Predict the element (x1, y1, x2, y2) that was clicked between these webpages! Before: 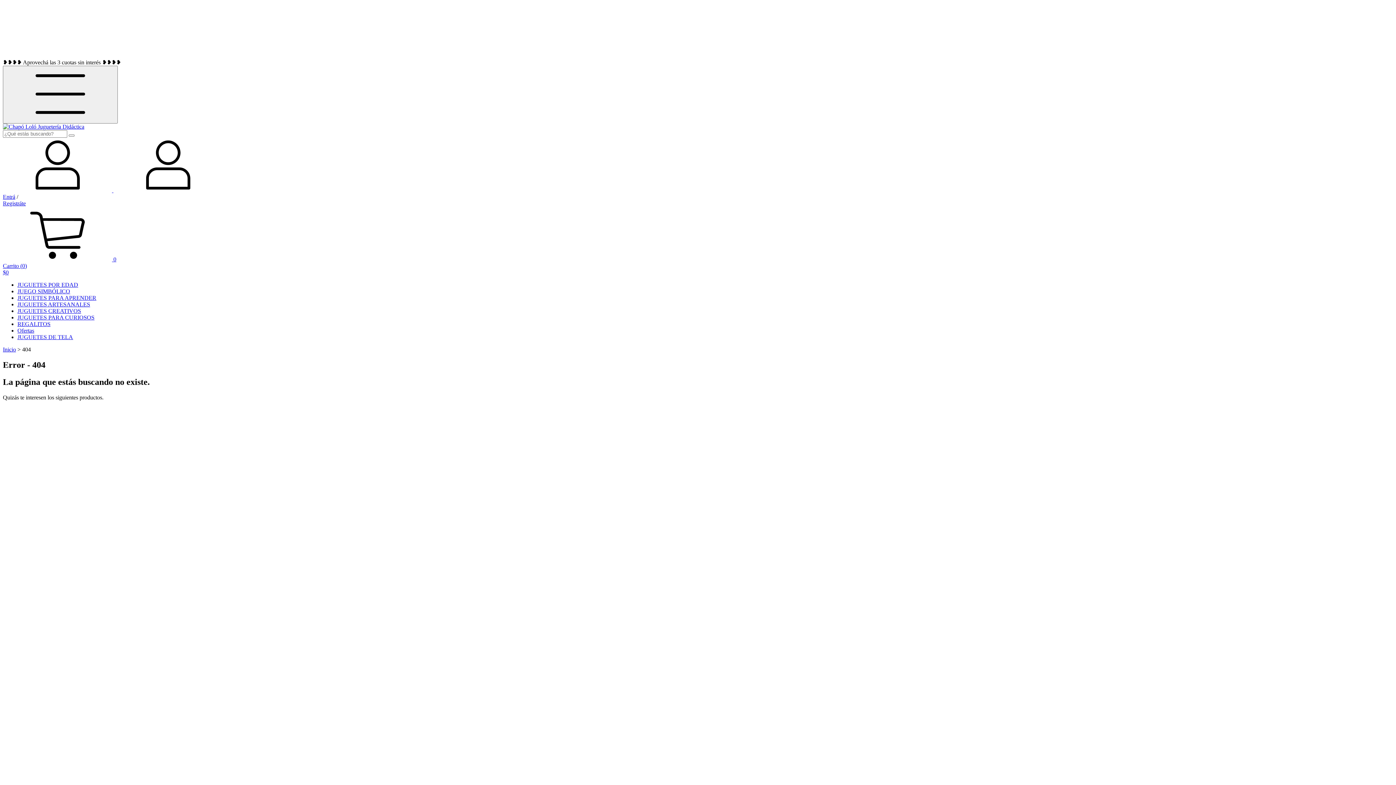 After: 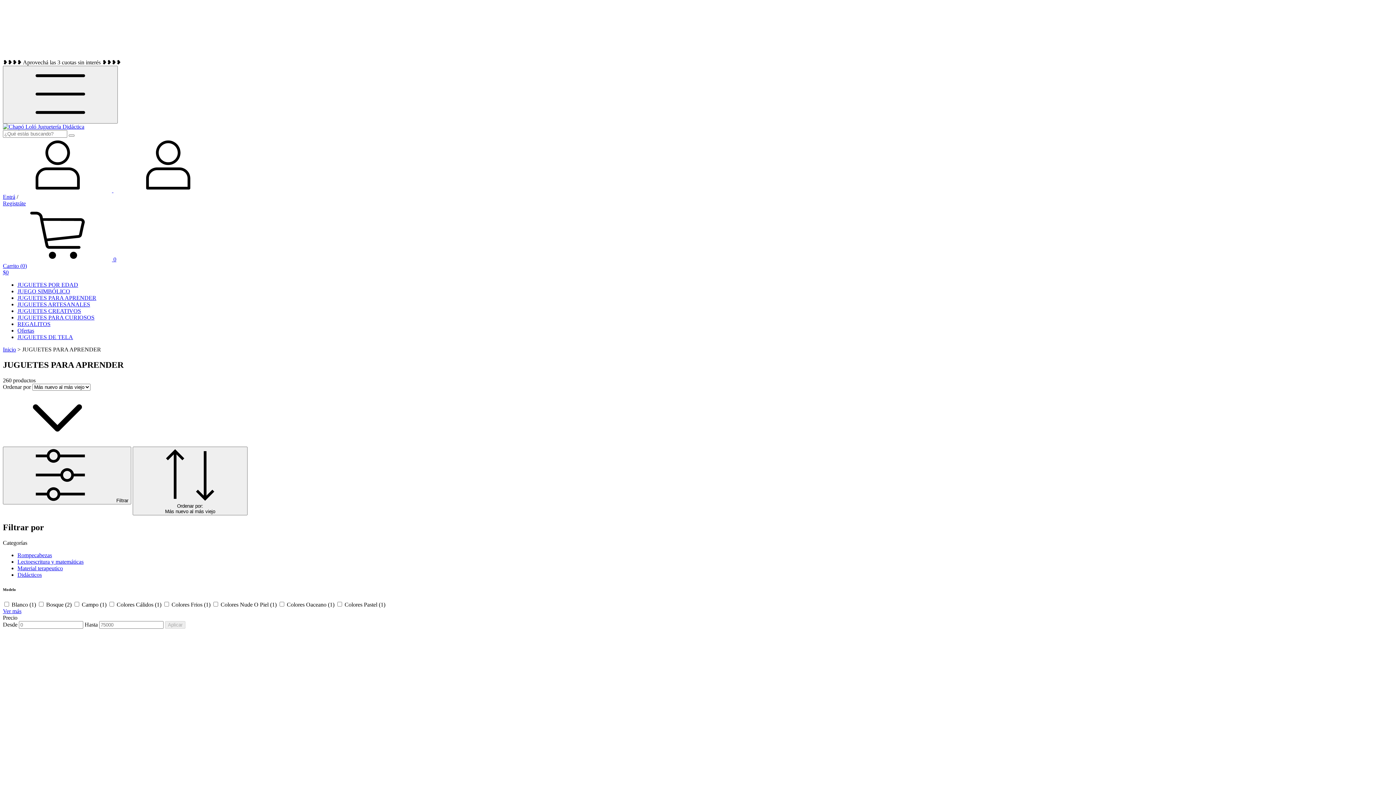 Action: bbox: (17, 294, 96, 301) label: JUGUETES PARA APRENDER